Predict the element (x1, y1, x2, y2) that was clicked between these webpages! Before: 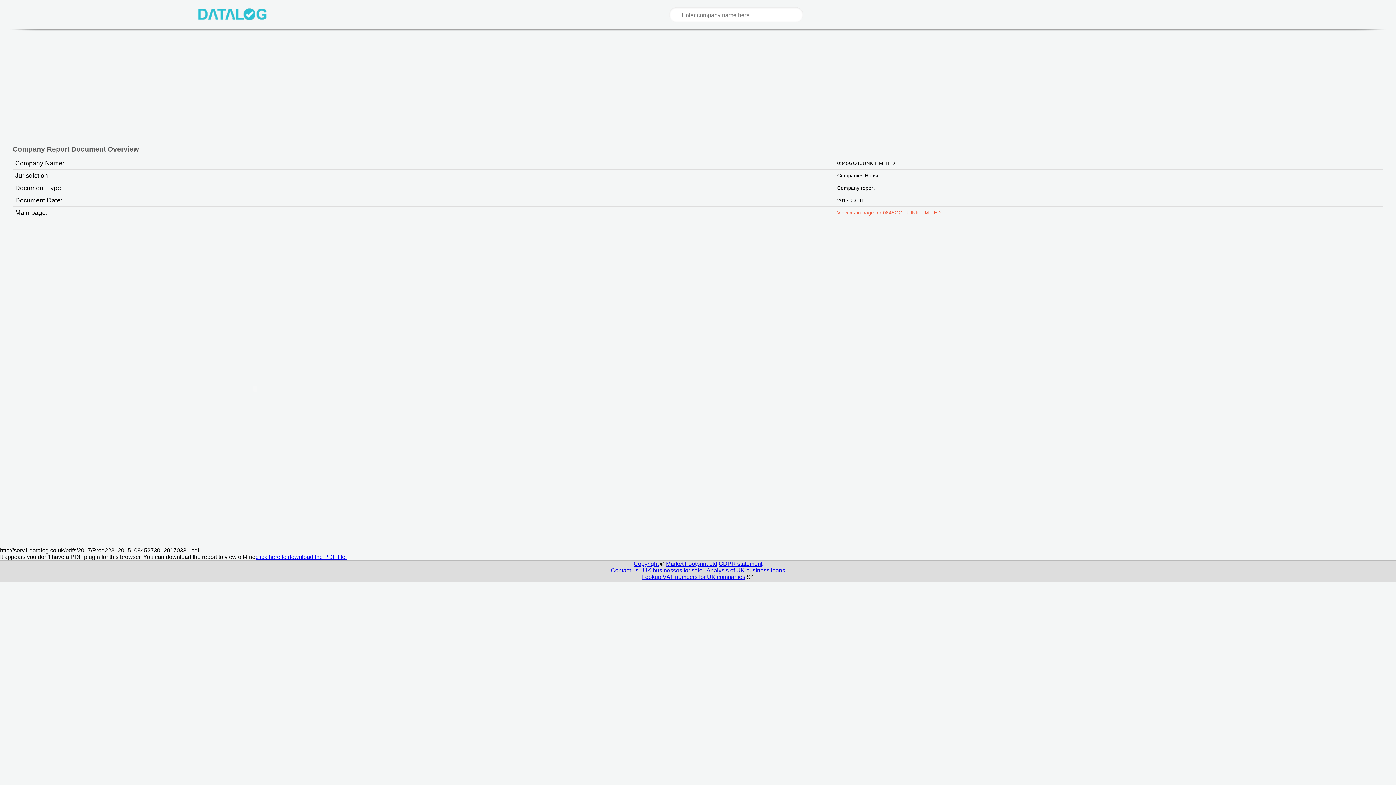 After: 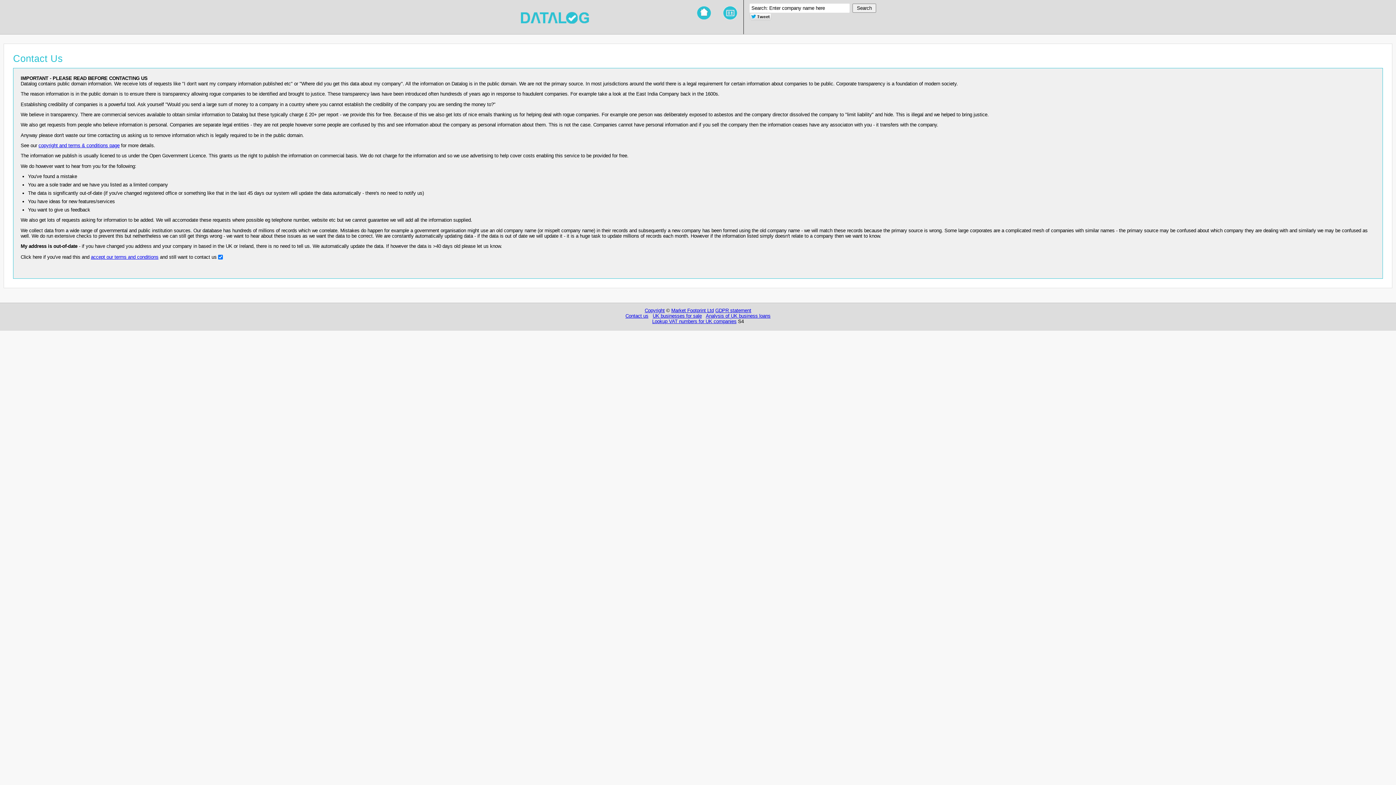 Action: bbox: (611, 567, 638, 573) label: Contact us